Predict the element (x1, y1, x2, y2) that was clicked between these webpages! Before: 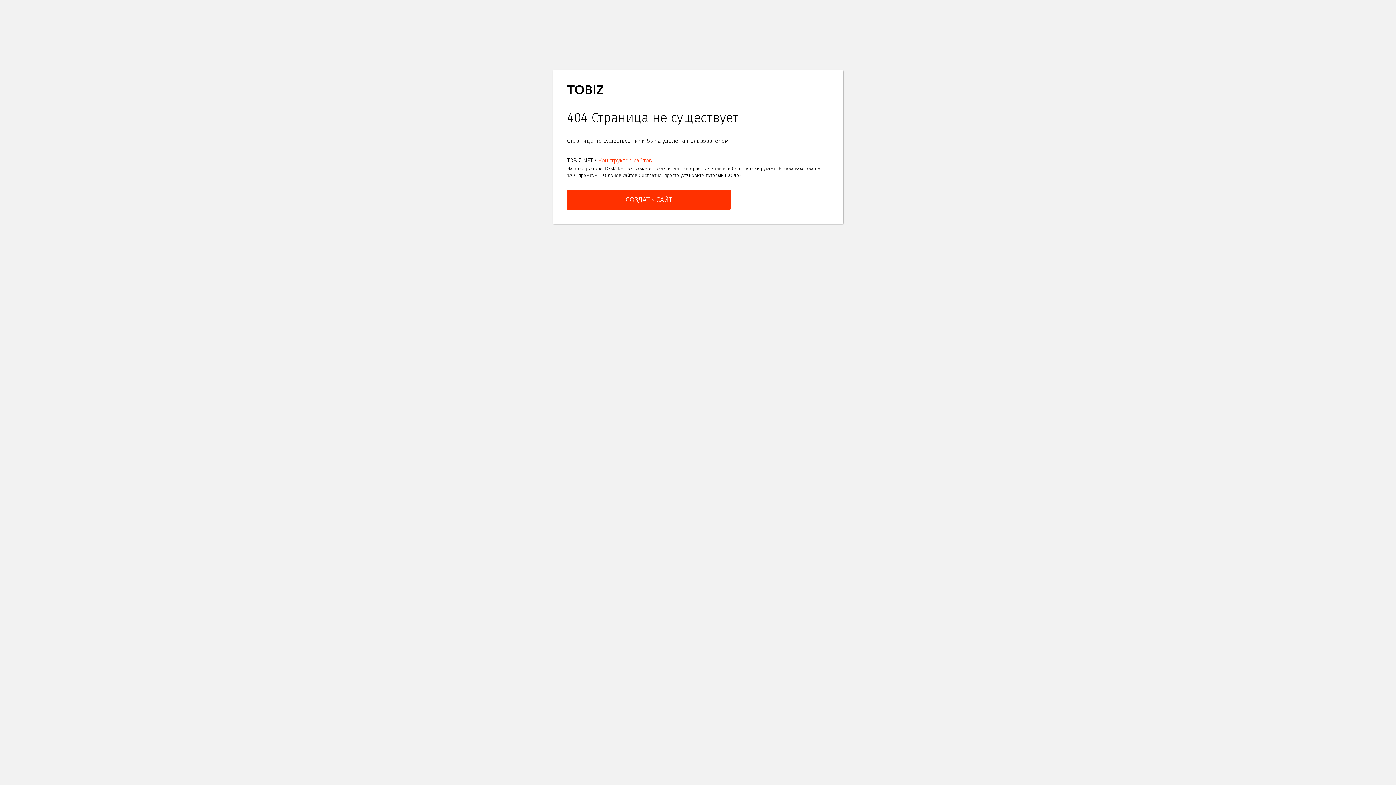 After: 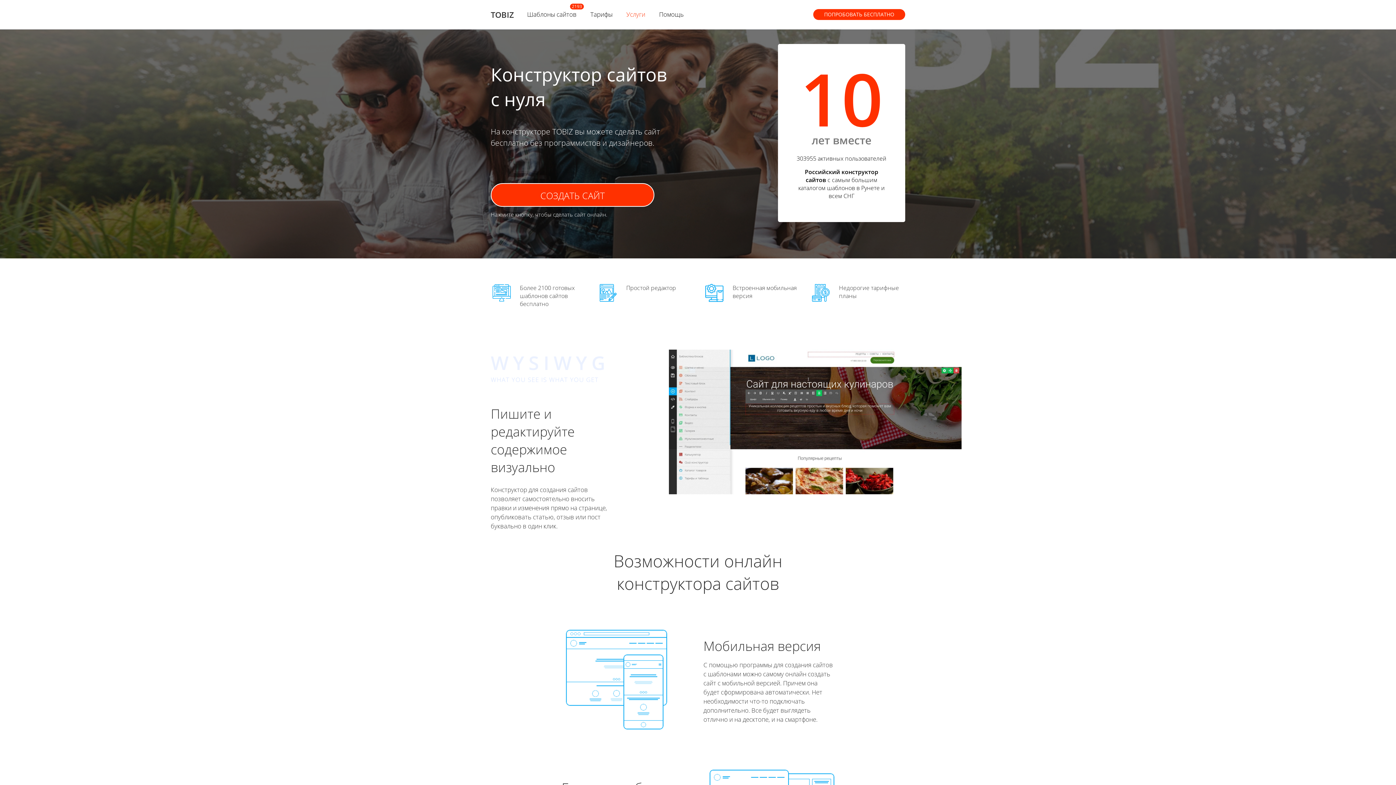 Action: bbox: (598, 157, 652, 164) label: Конструктор сайтов